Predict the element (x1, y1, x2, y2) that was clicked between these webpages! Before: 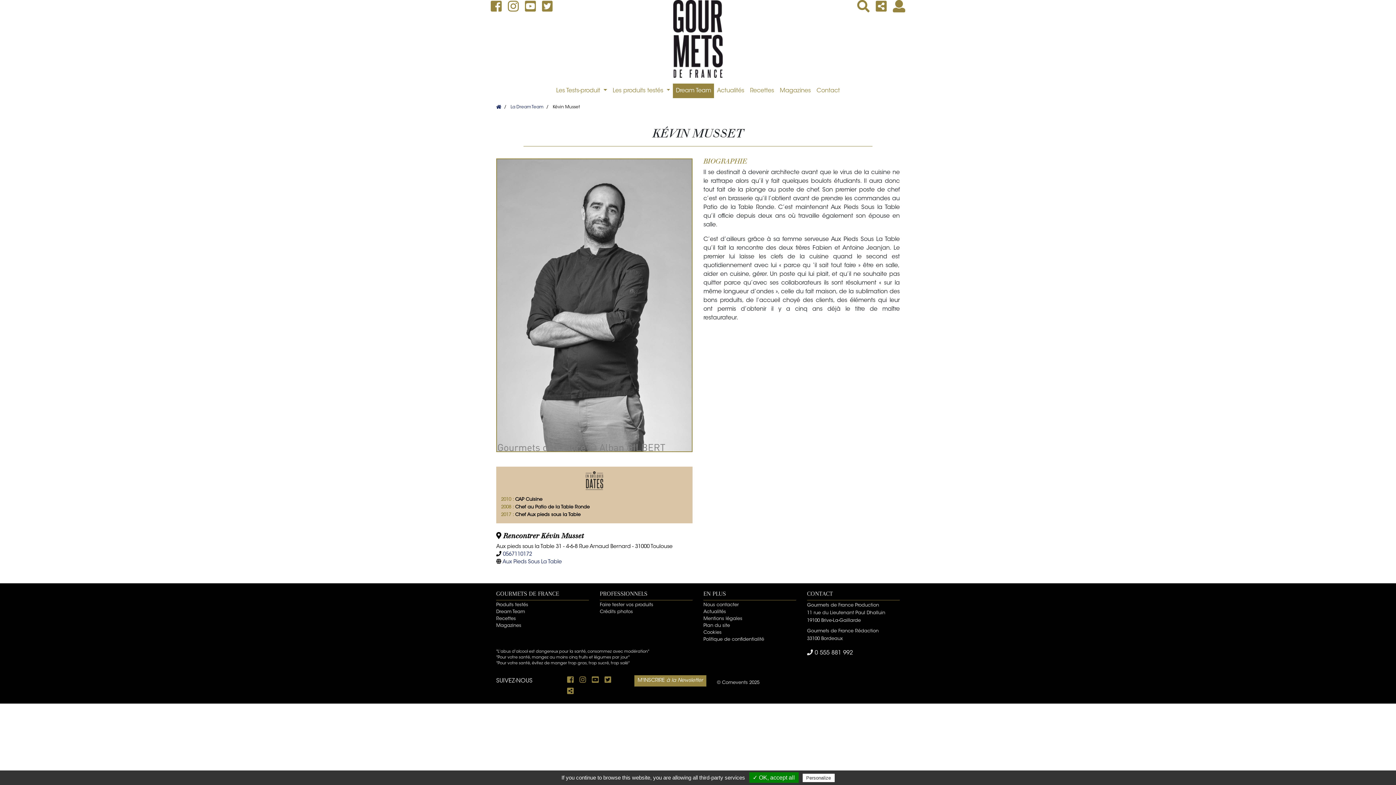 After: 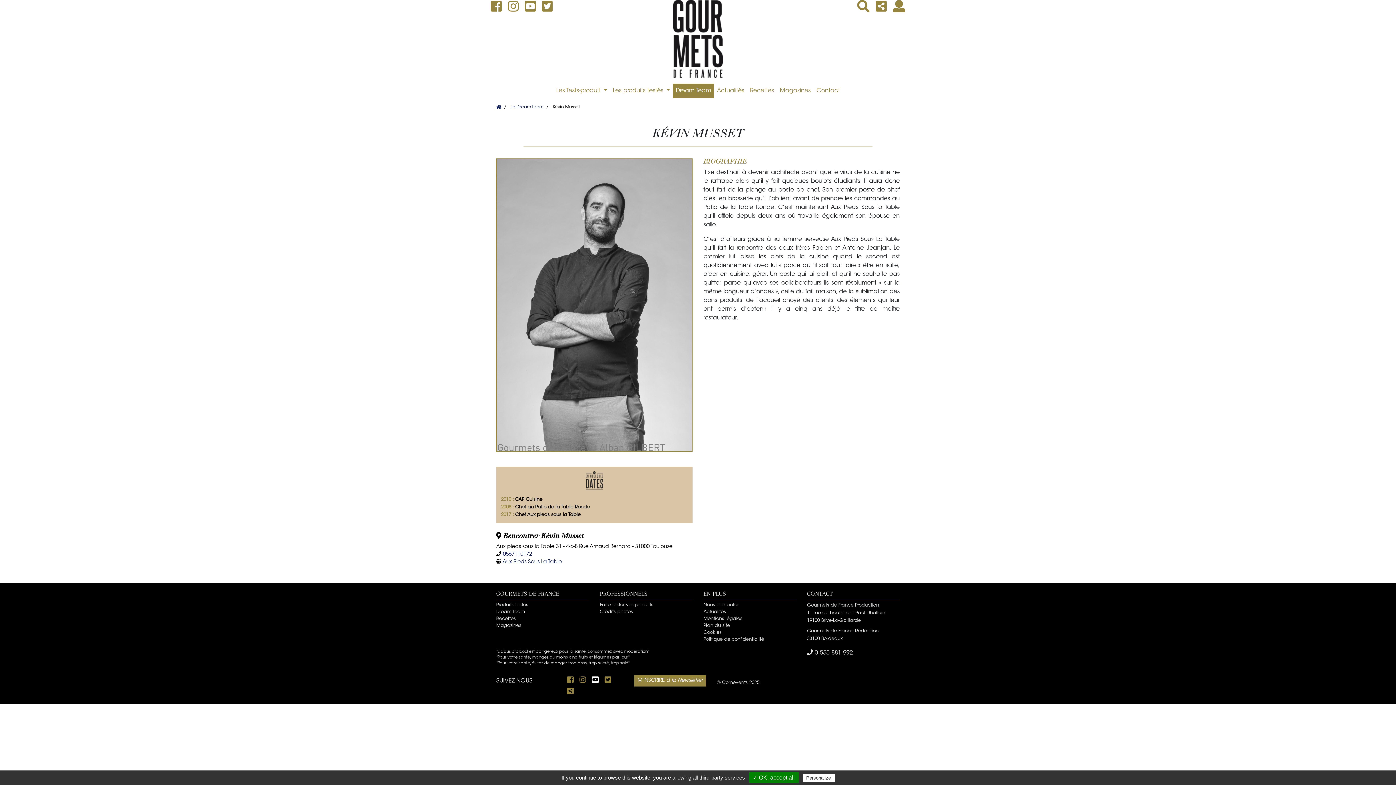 Action: bbox: (592, 677, 600, 684) label:  